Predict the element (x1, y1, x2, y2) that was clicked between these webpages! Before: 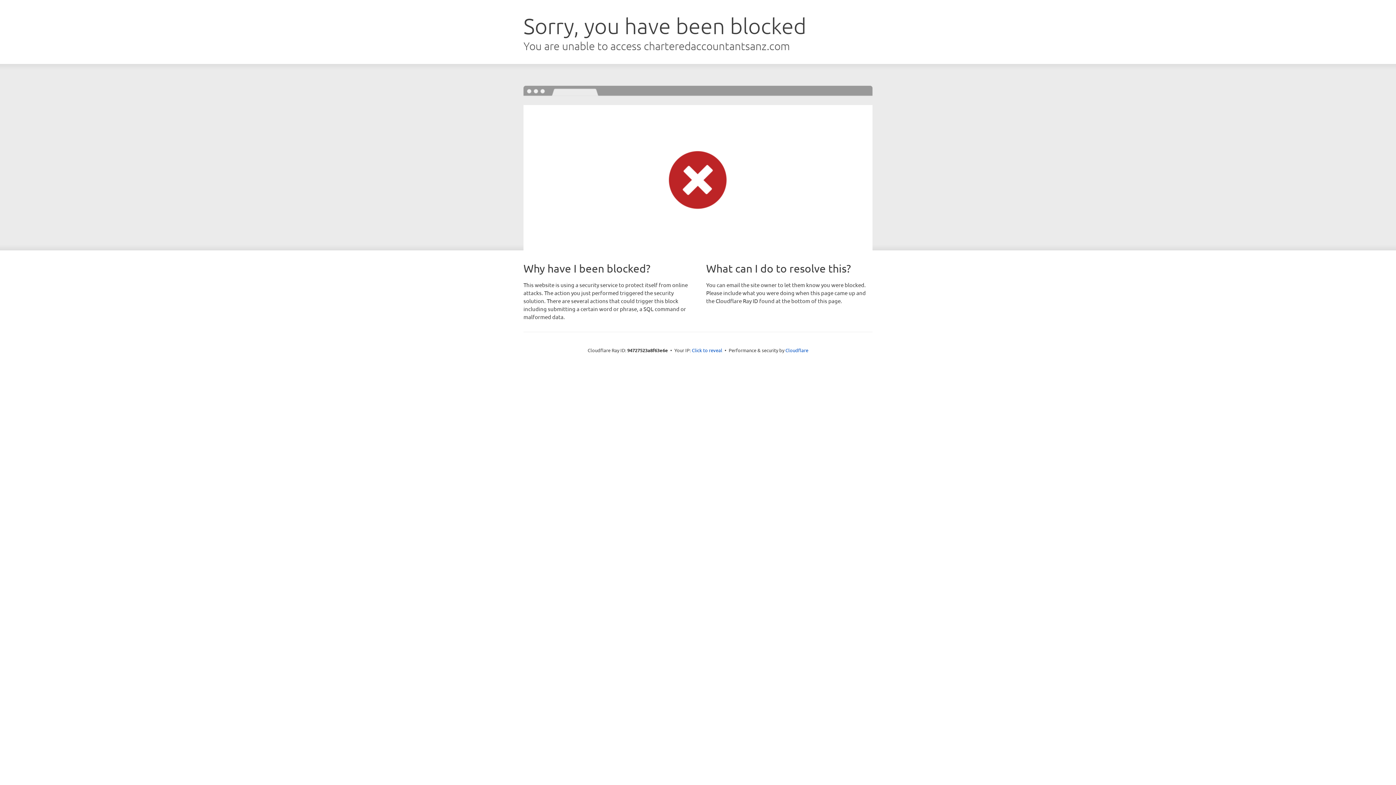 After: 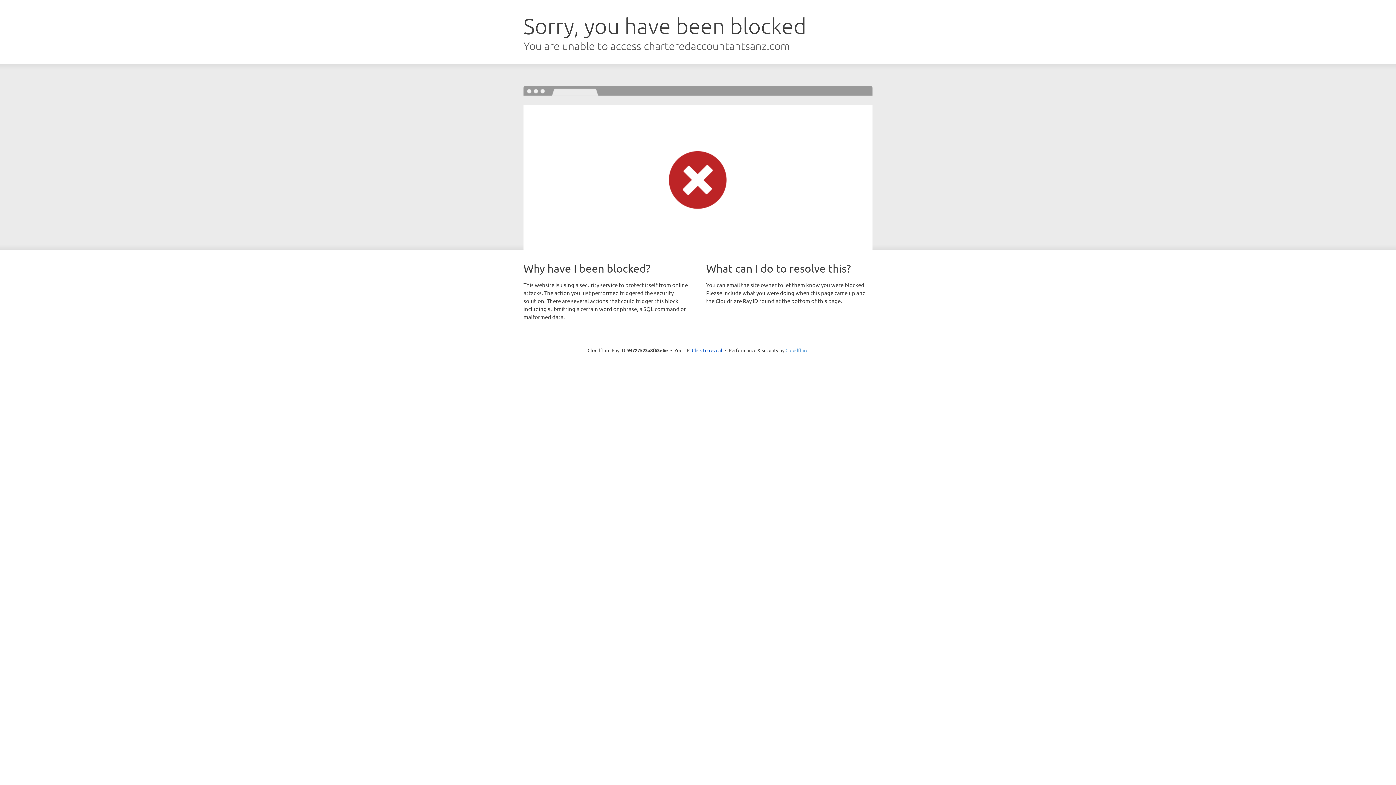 Action: bbox: (785, 347, 808, 353) label: Cloudflare